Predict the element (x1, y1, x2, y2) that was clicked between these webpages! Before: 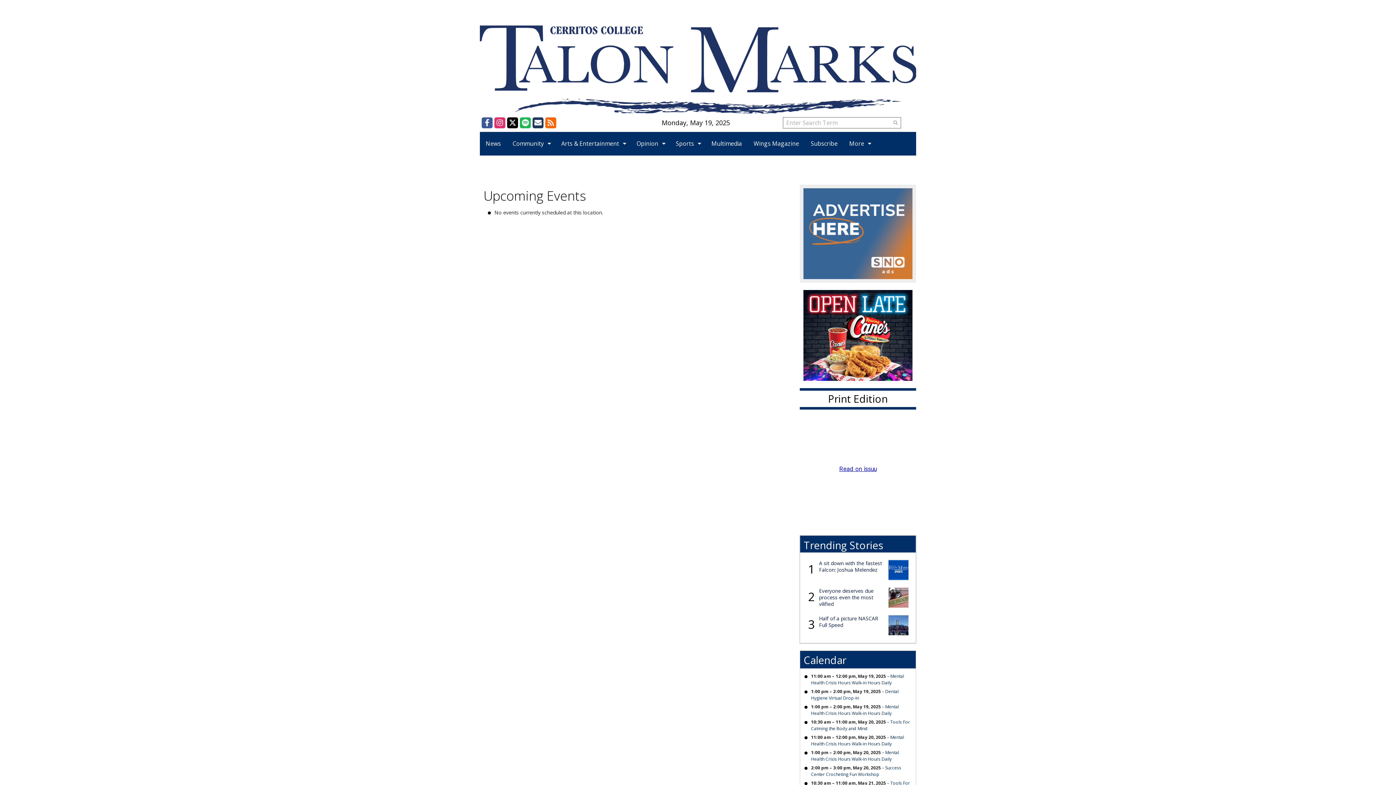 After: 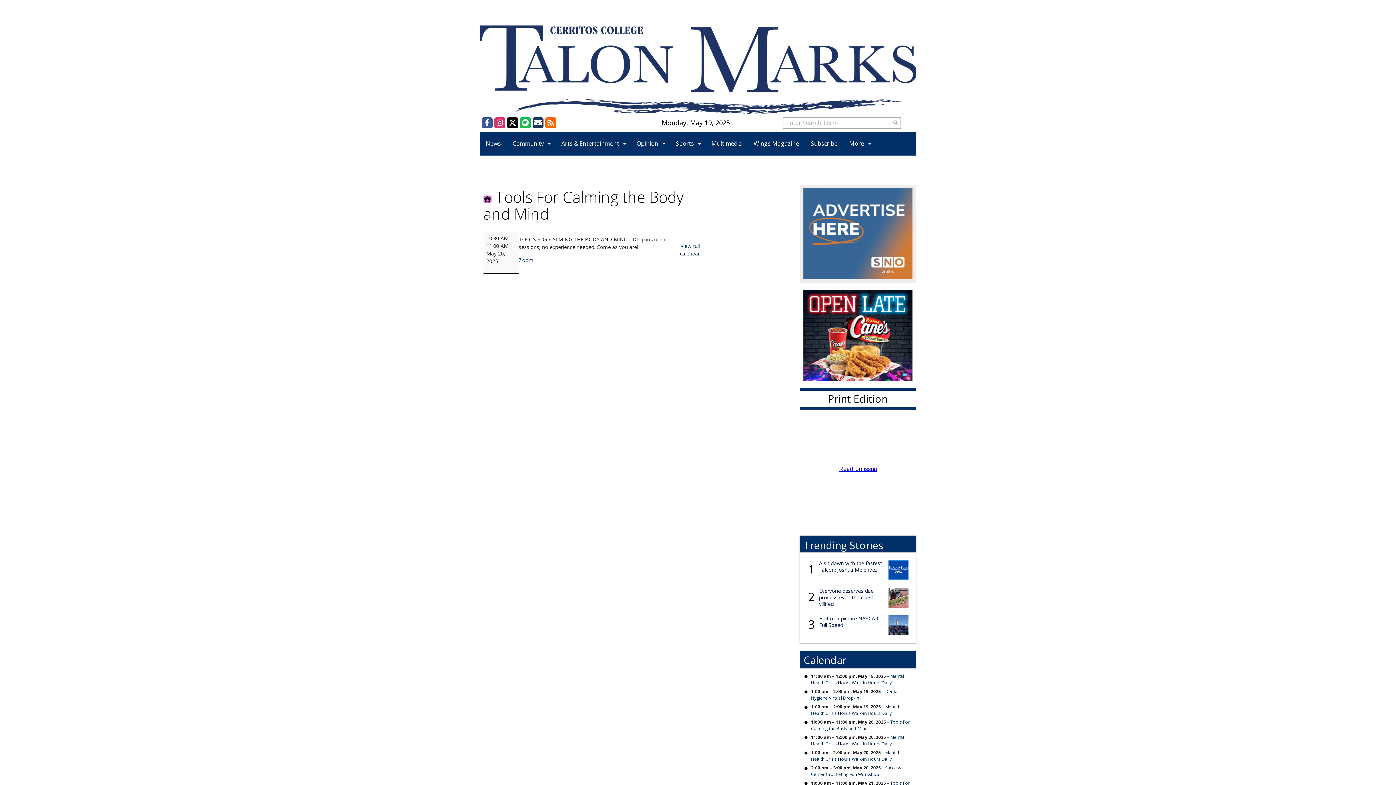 Action: label: Tools For Calming the Body and Mind bbox: (811, 719, 910, 732)